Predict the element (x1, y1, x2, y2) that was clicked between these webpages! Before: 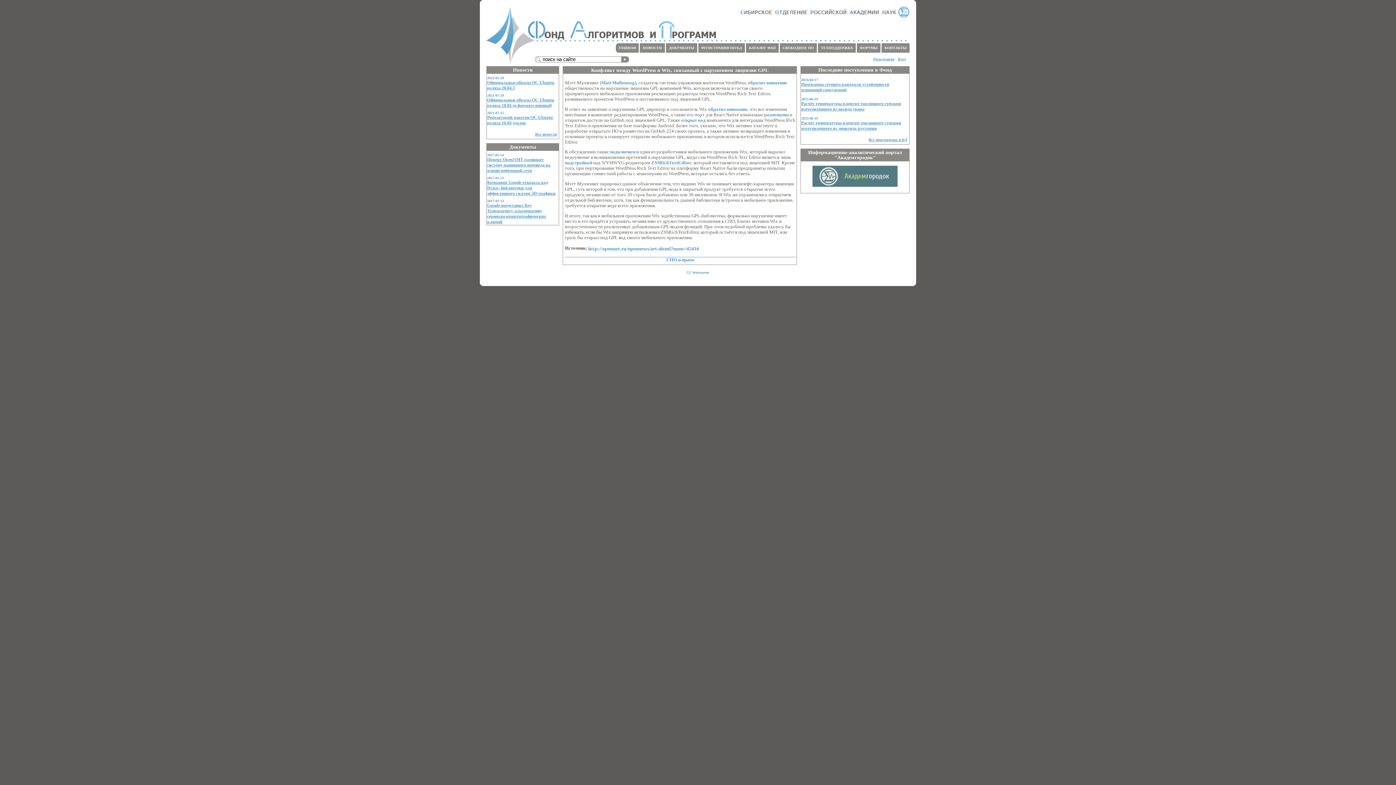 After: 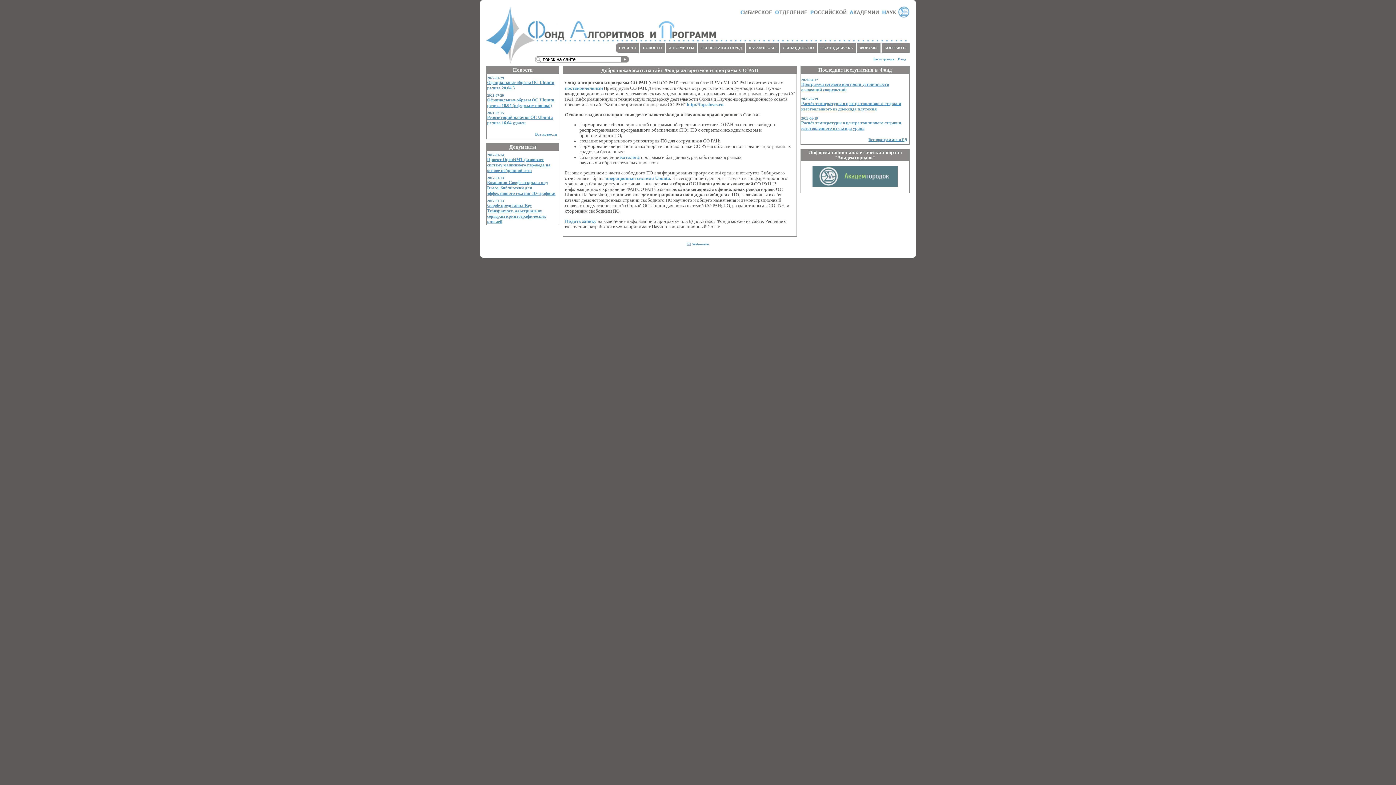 Action: bbox: (616, 43, 638, 52) label: ГЛАВНАЯ